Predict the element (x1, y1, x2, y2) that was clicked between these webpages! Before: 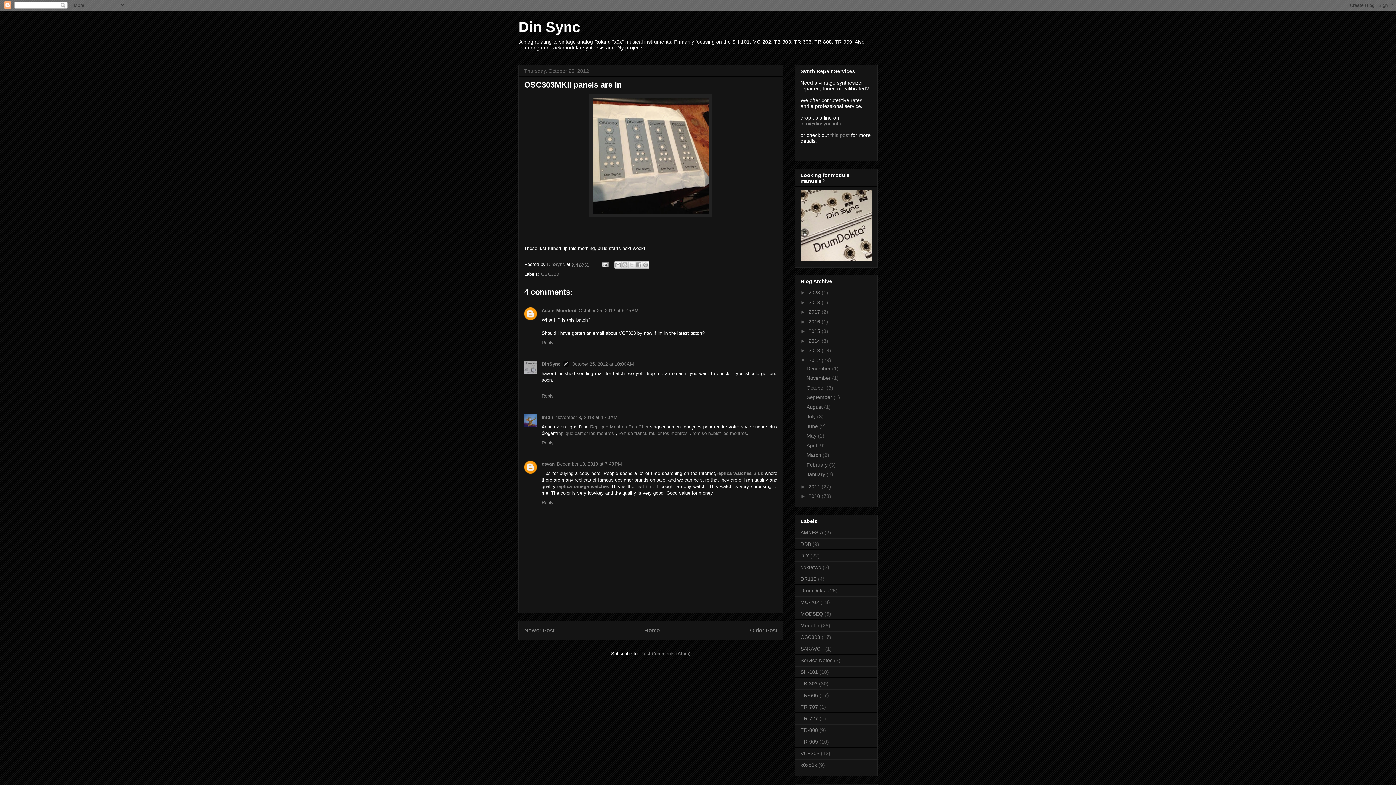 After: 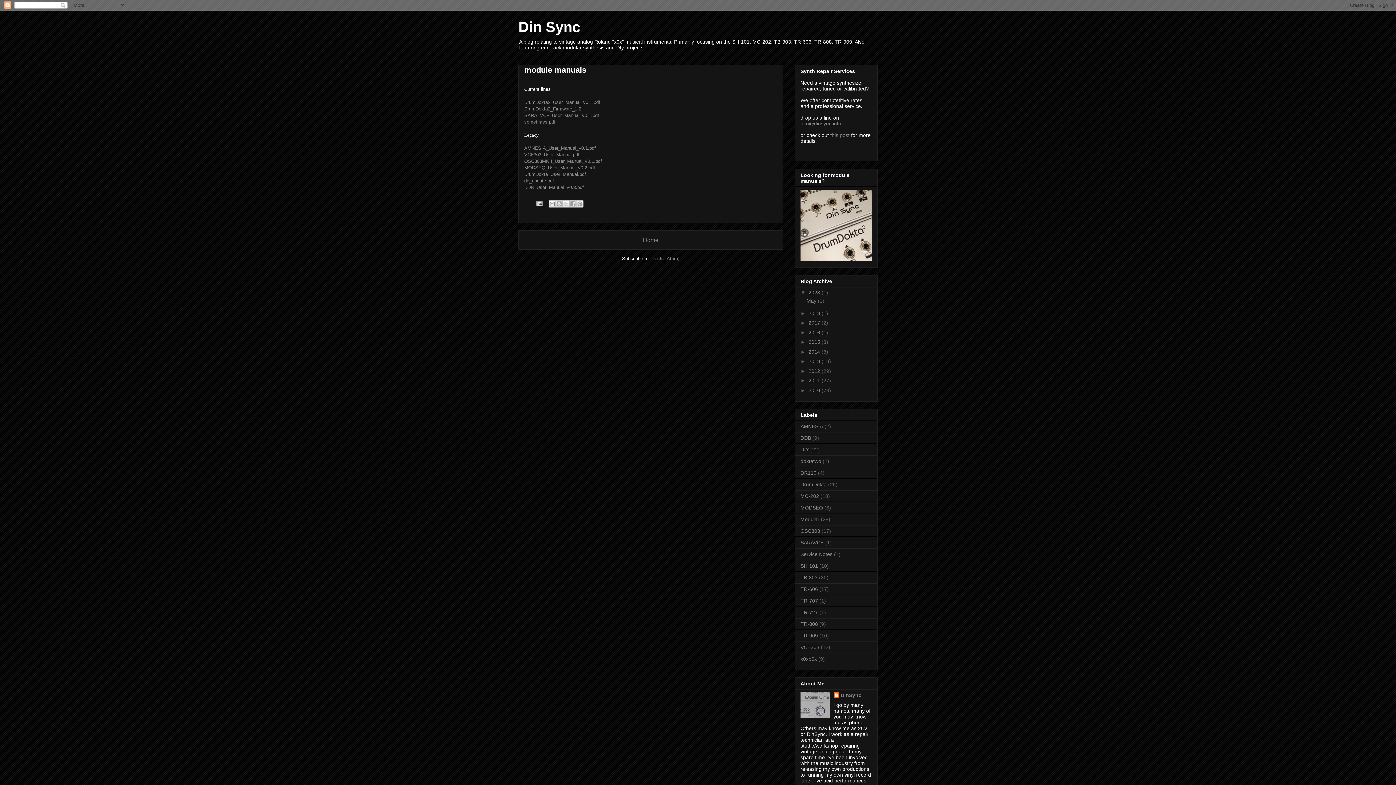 Action: bbox: (800, 256, 872, 262)